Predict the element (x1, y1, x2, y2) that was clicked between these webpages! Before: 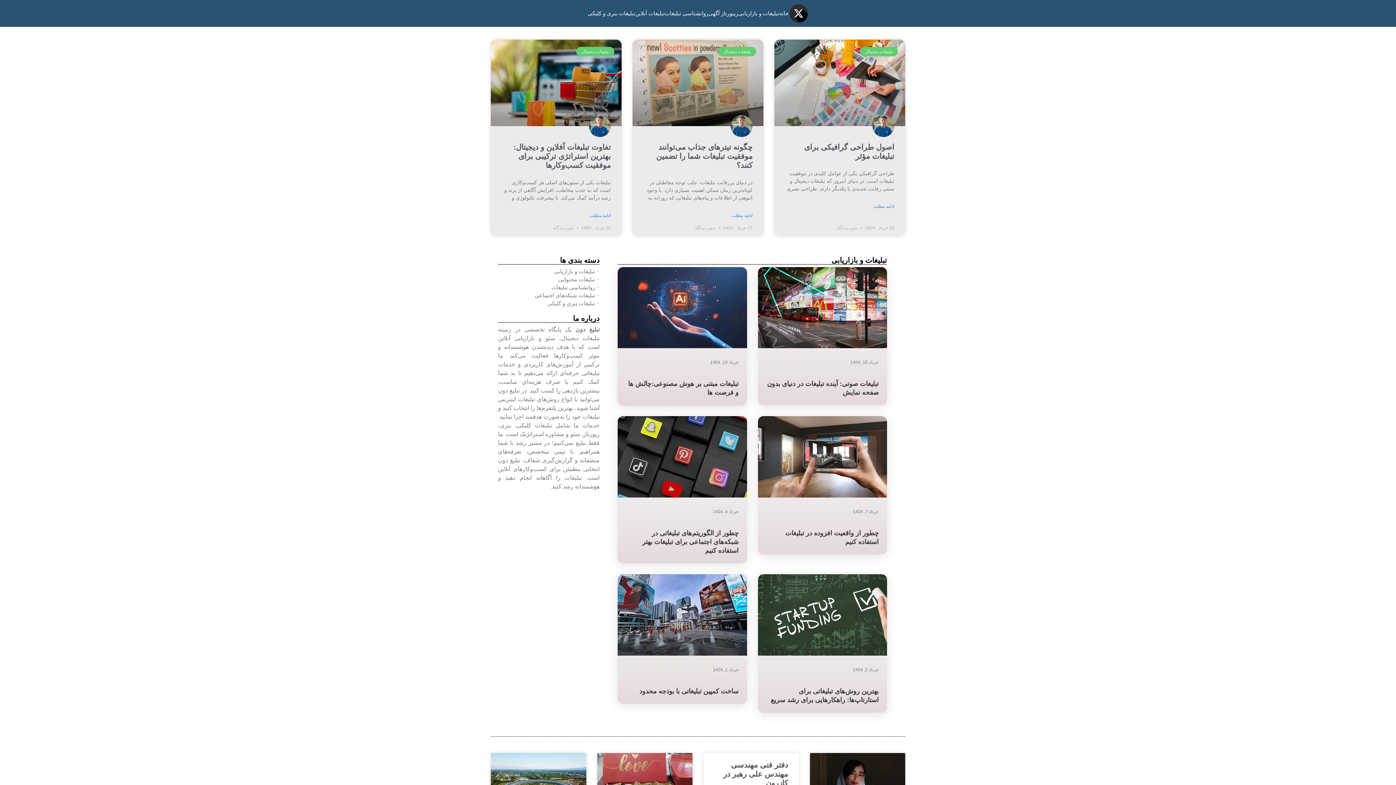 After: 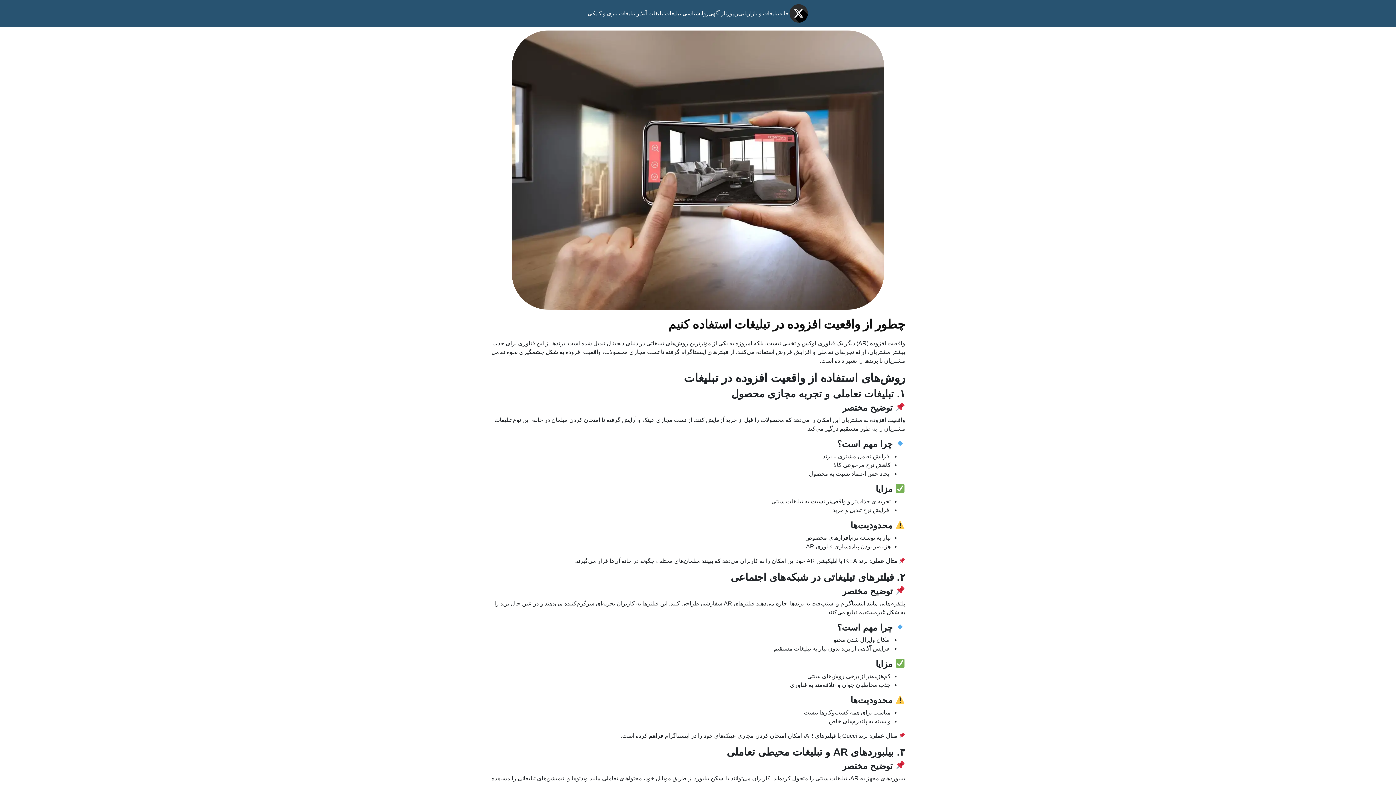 Action: bbox: (758, 416, 887, 497)